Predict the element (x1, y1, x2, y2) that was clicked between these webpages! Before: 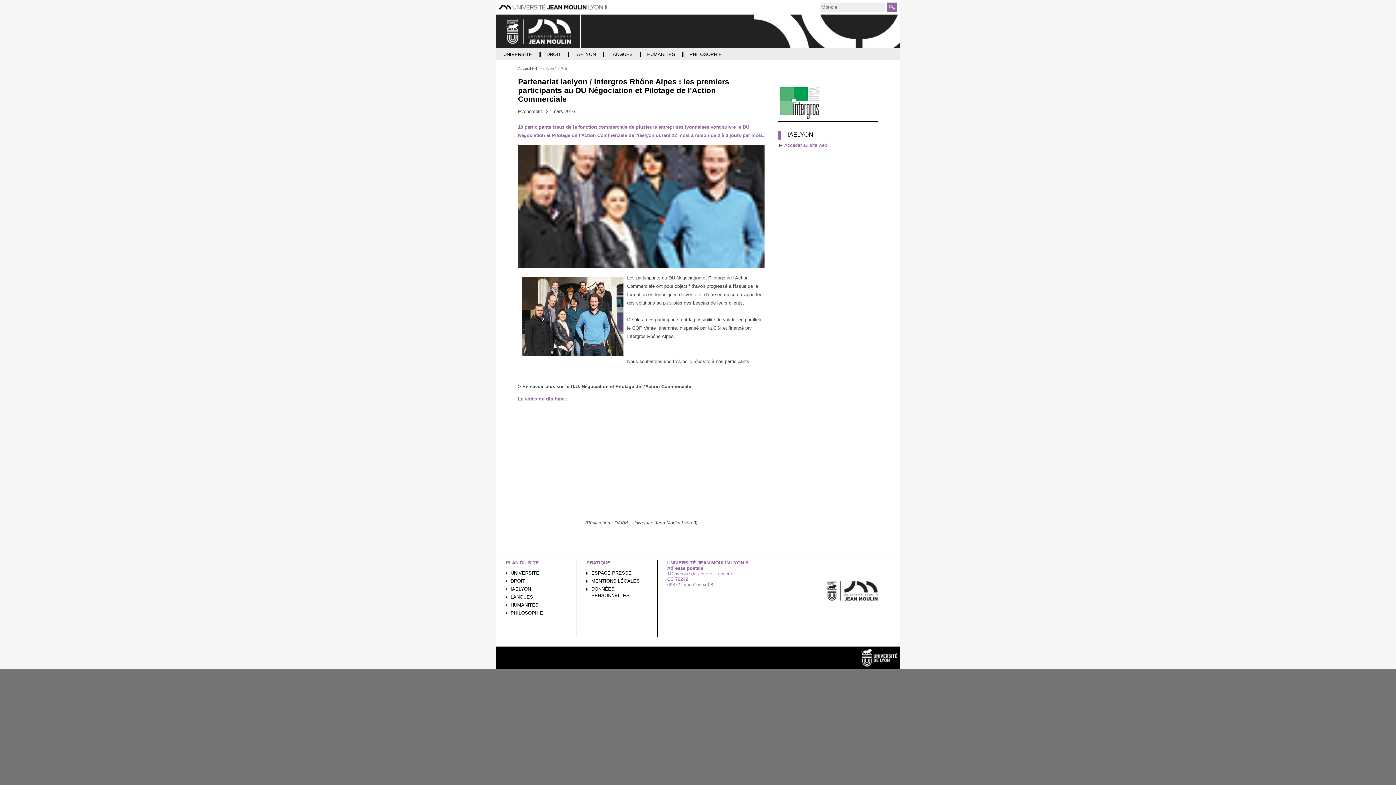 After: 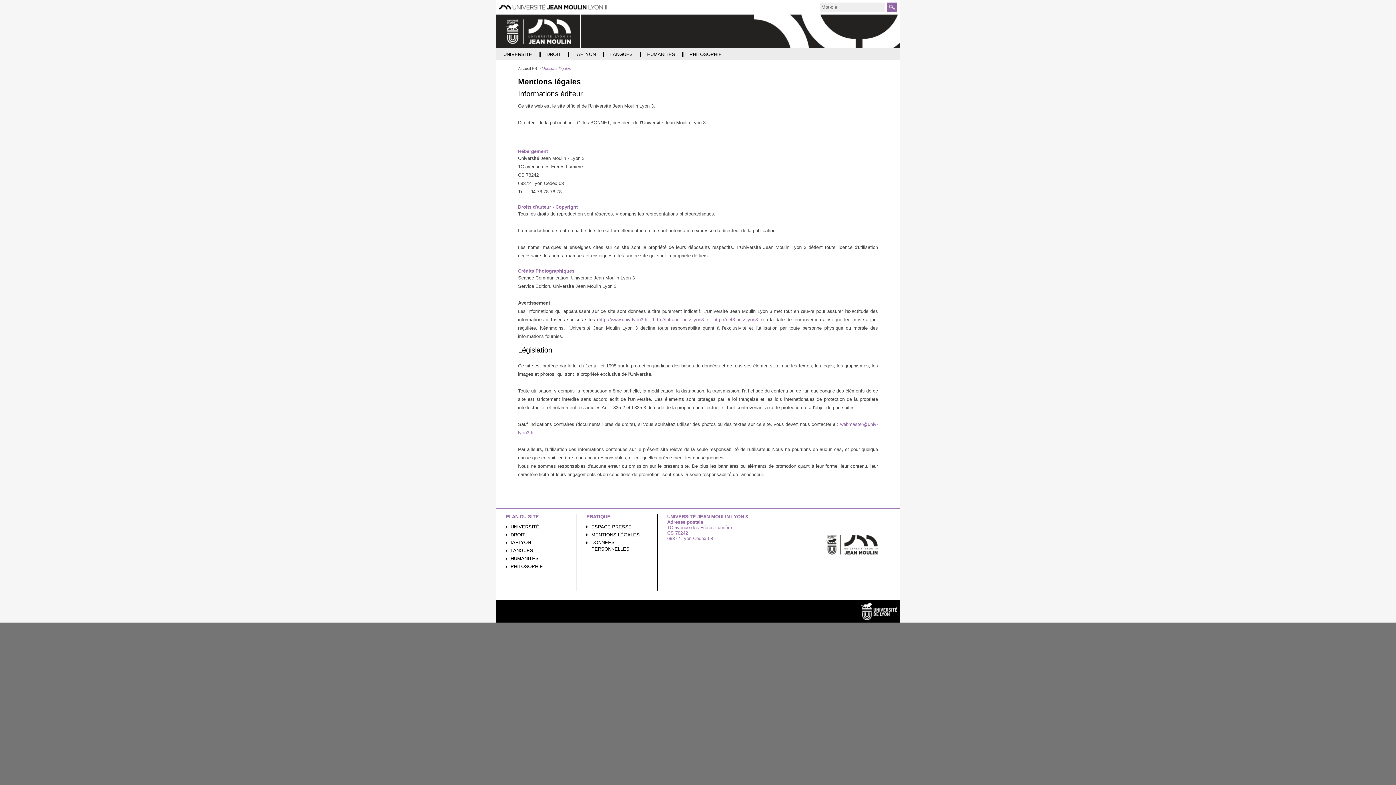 Action: bbox: (586, 578, 652, 584) label: MENTIONS LÉGALES